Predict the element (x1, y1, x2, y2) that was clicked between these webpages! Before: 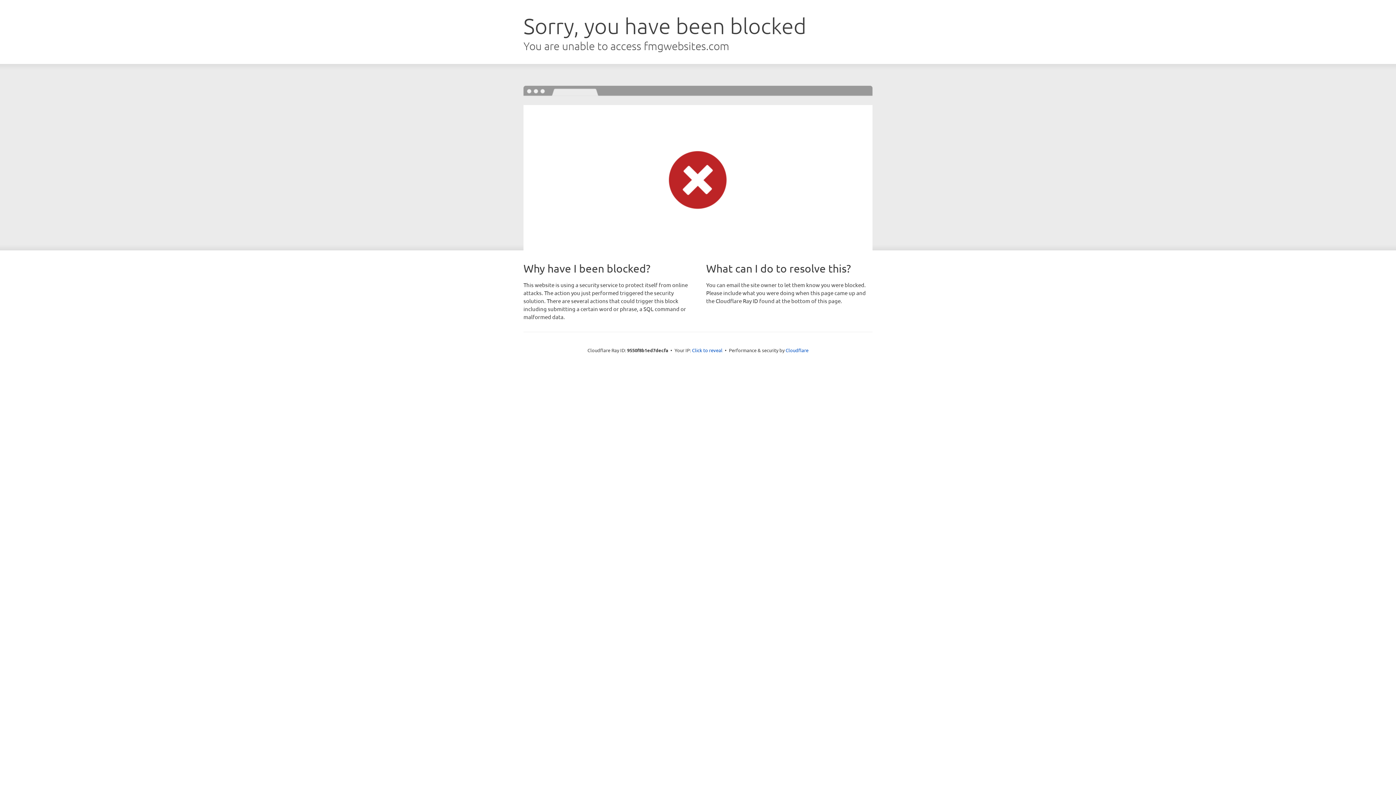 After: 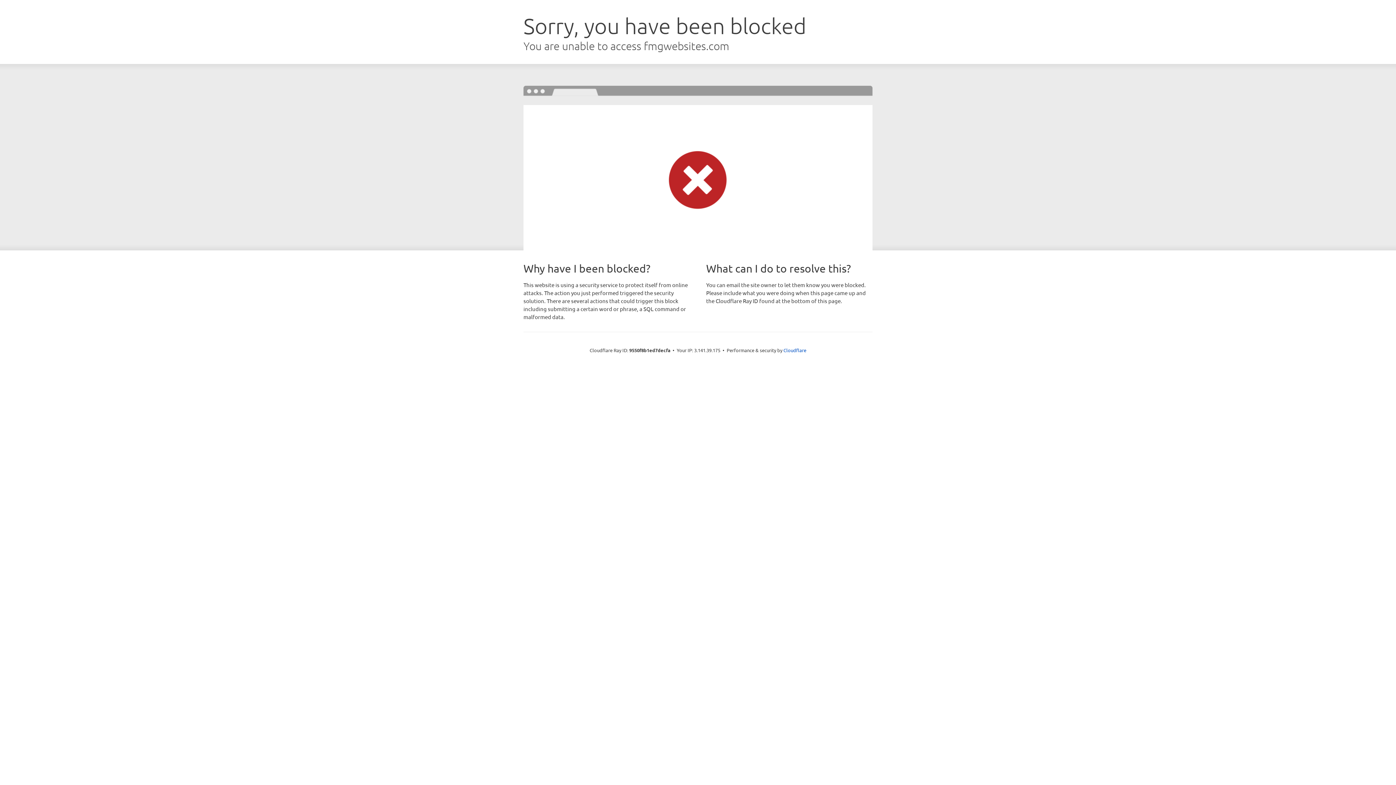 Action: label: Click to reveal bbox: (692, 346, 722, 353)